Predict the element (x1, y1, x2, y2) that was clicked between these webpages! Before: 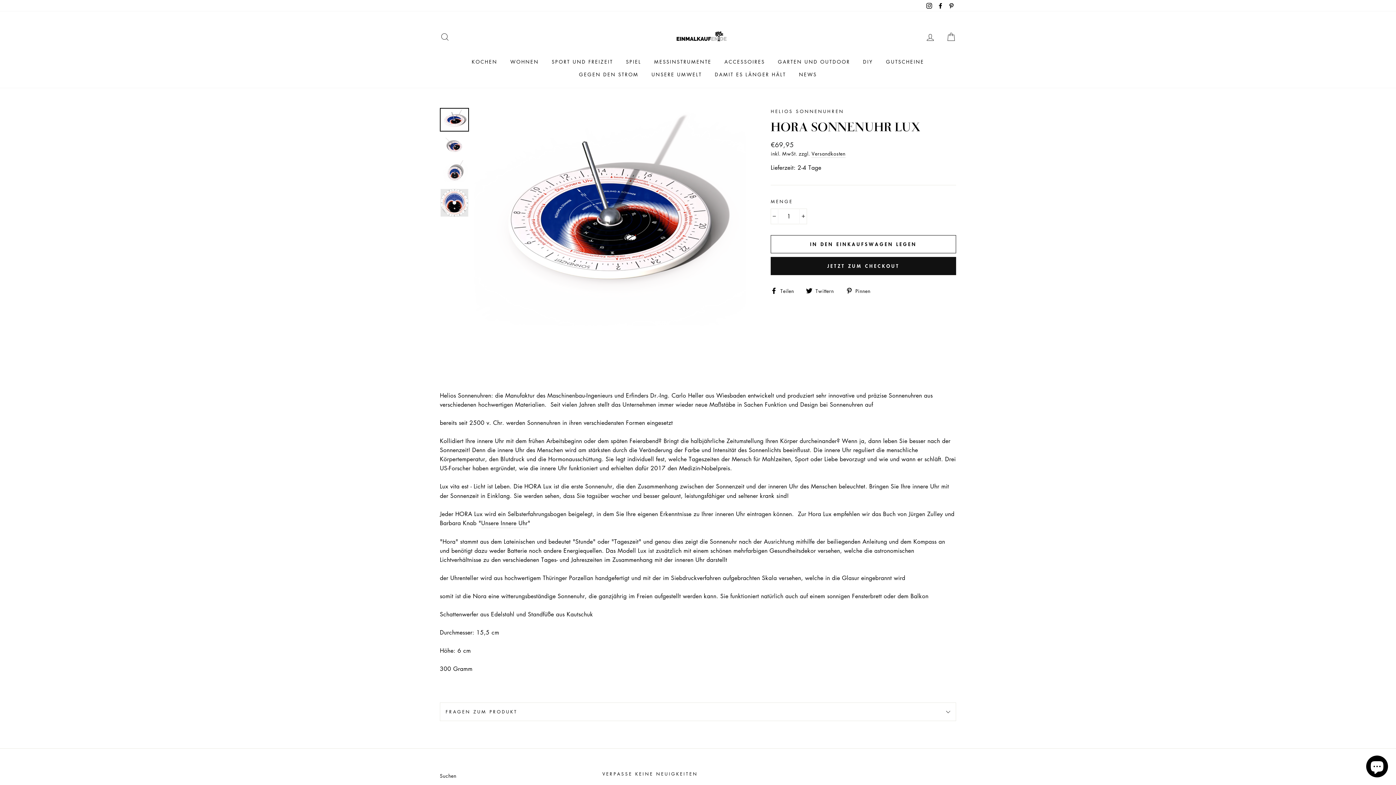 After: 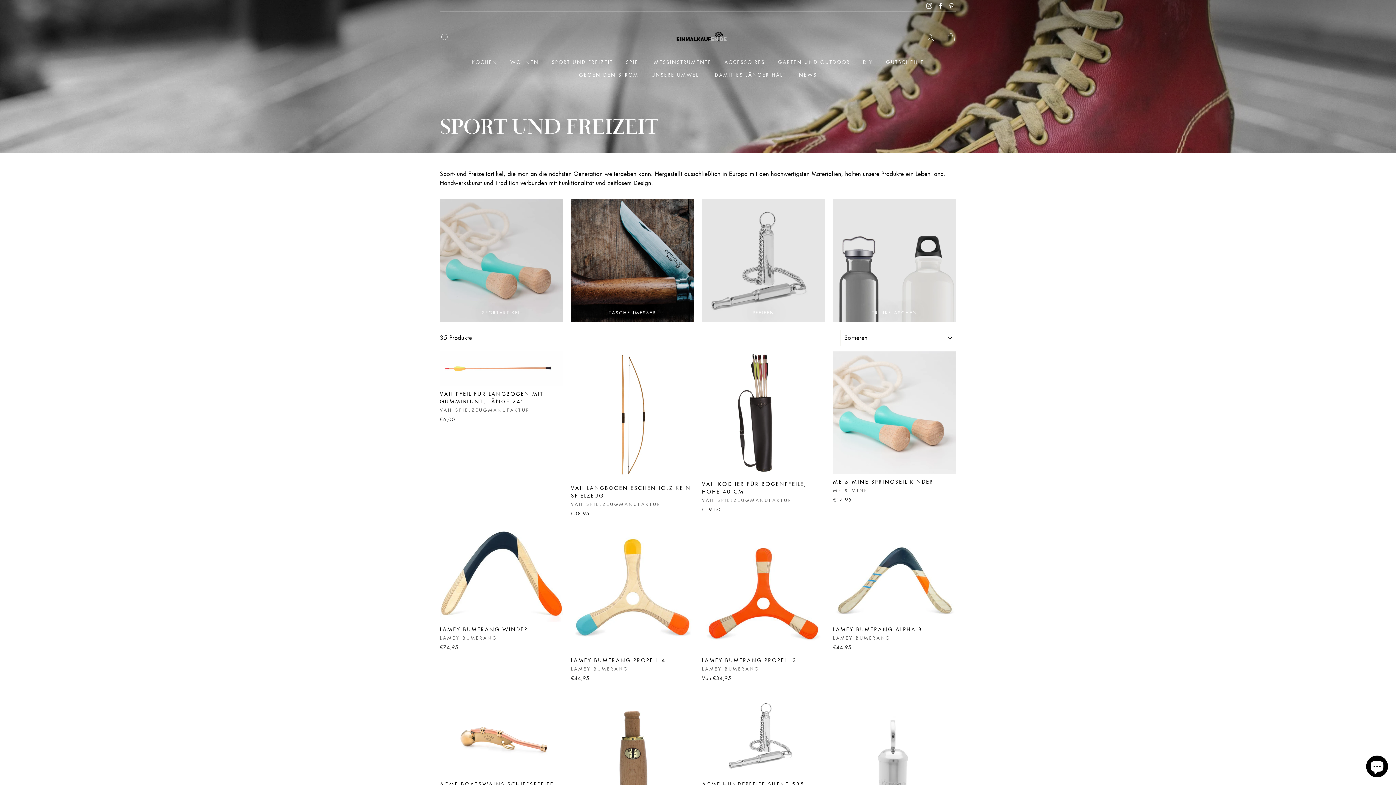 Action: label: SPORT UND FREIZEIT bbox: (546, 55, 618, 68)